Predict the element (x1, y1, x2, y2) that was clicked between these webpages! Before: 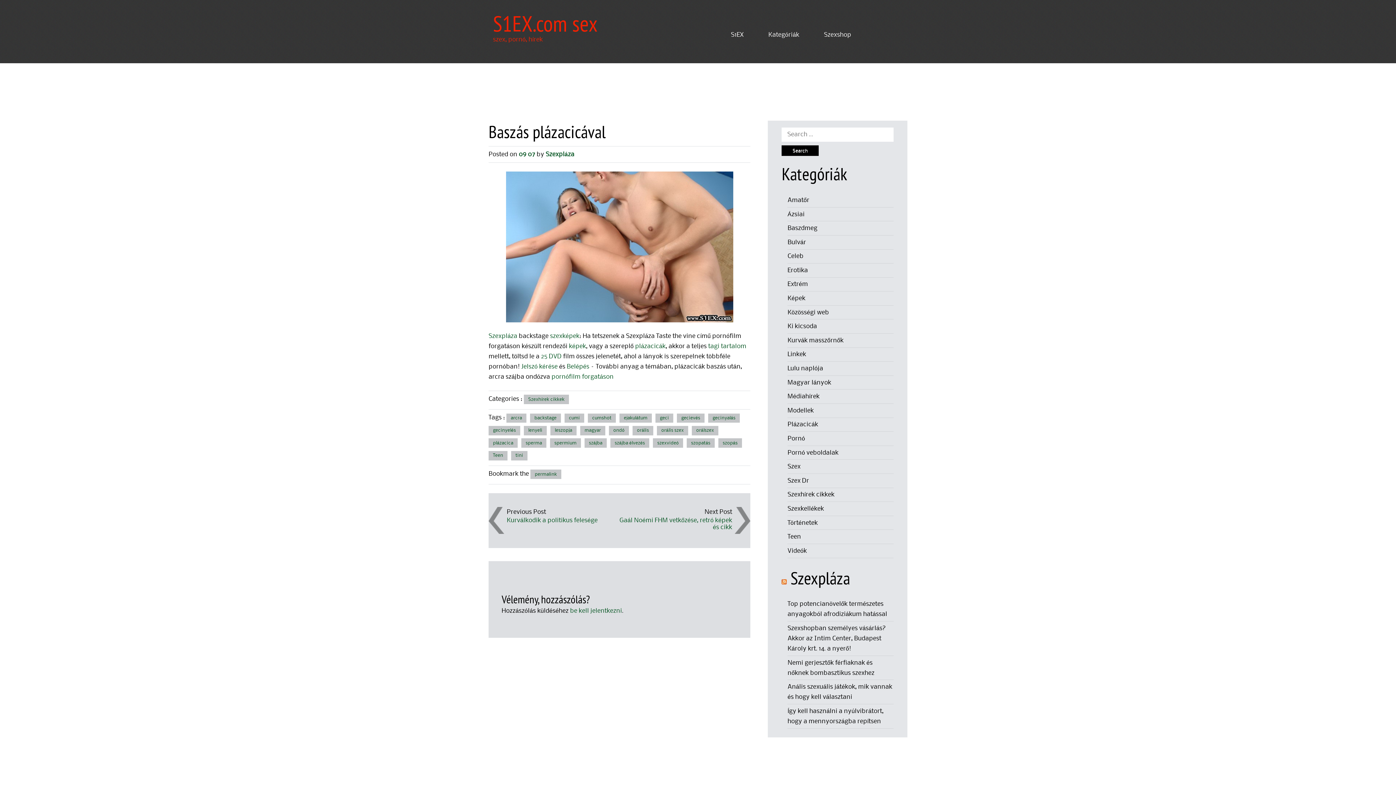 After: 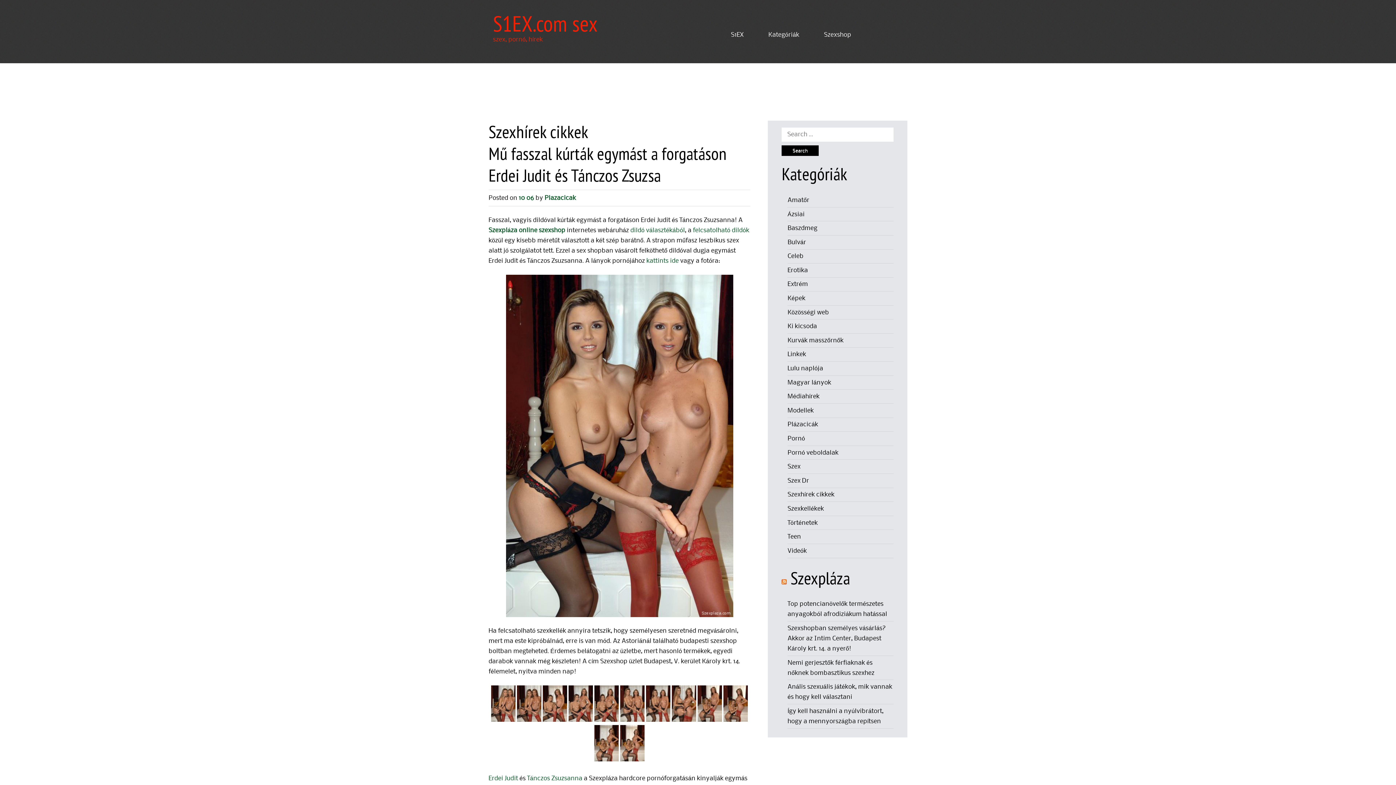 Action: label: Szexhírek cikkek bbox: (524, 394, 569, 404)